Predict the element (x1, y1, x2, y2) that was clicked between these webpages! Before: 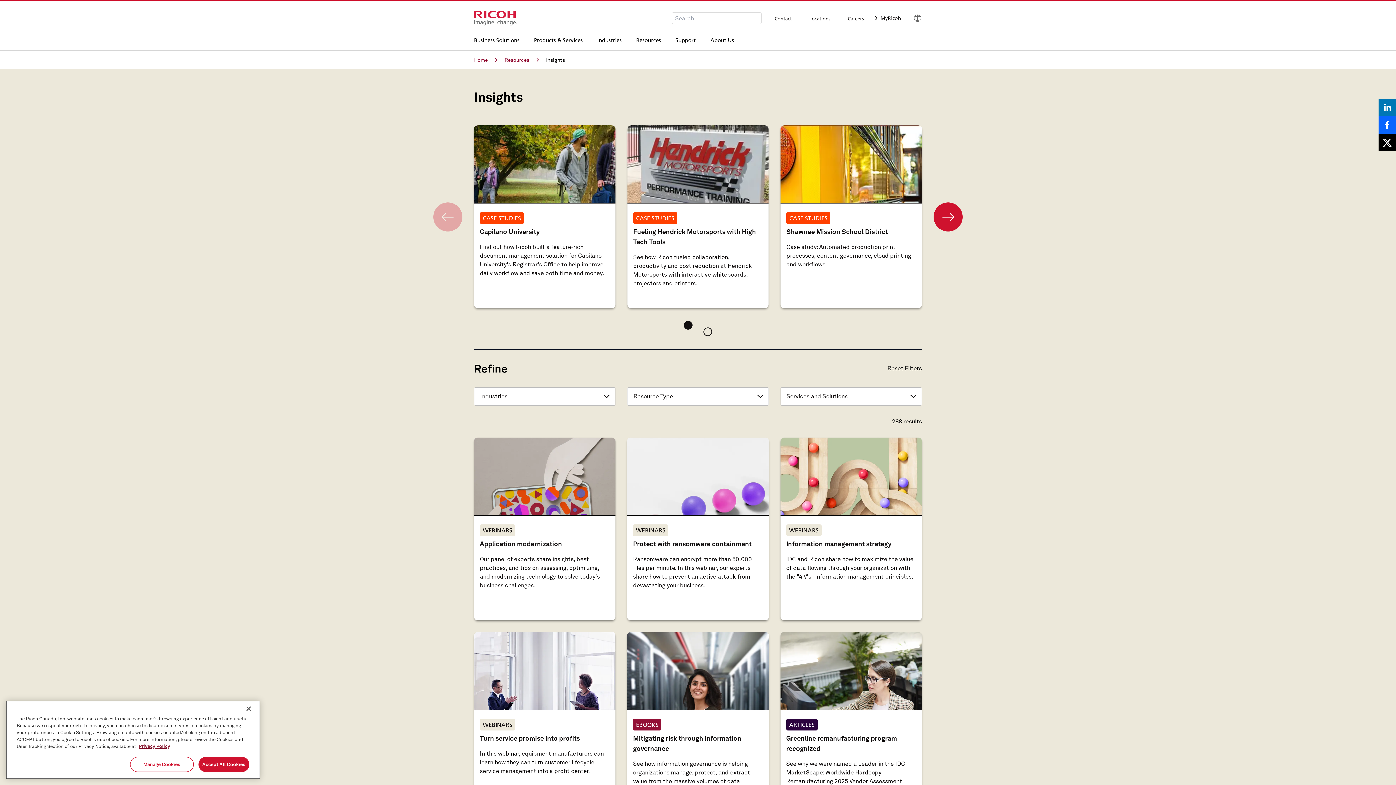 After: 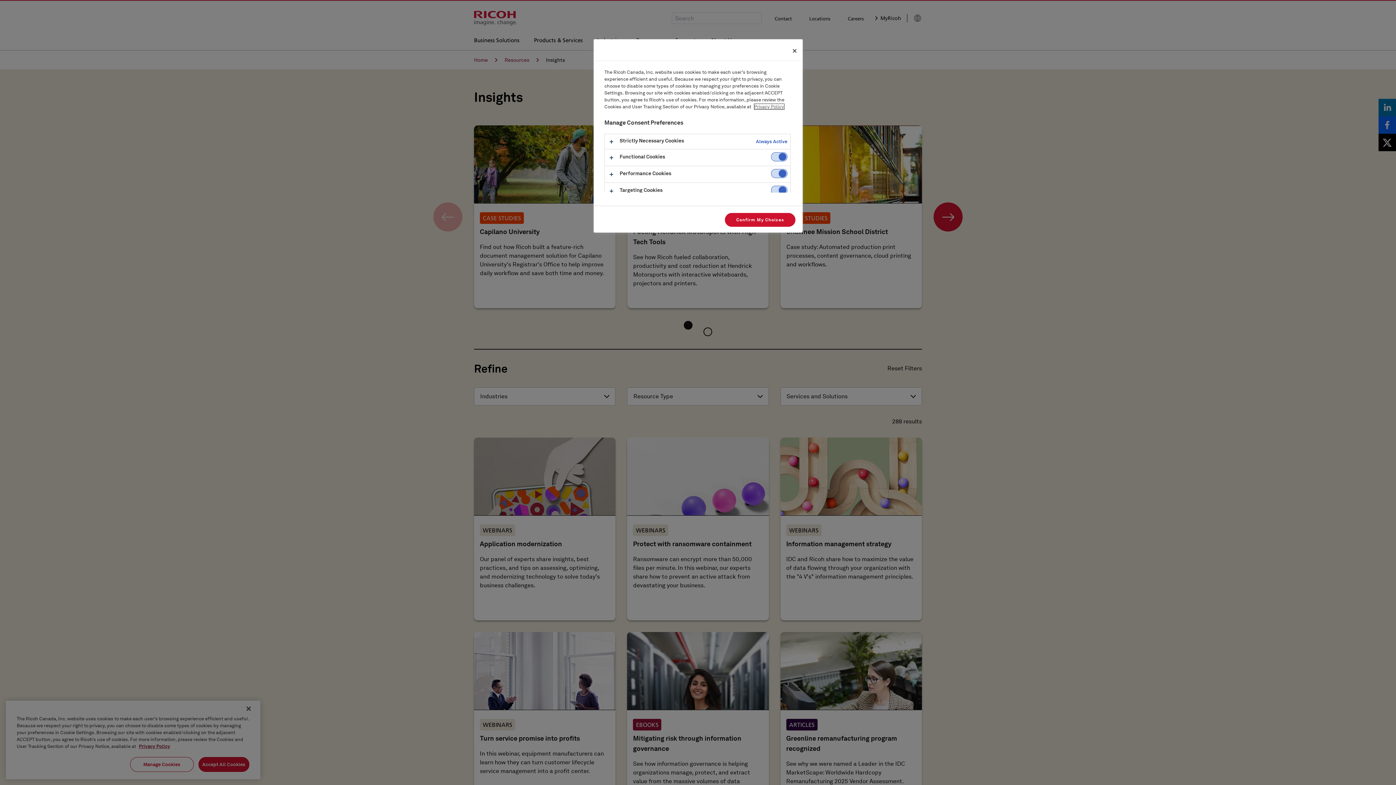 Action: bbox: (130, 757, 193, 772) label: Manage Cookies